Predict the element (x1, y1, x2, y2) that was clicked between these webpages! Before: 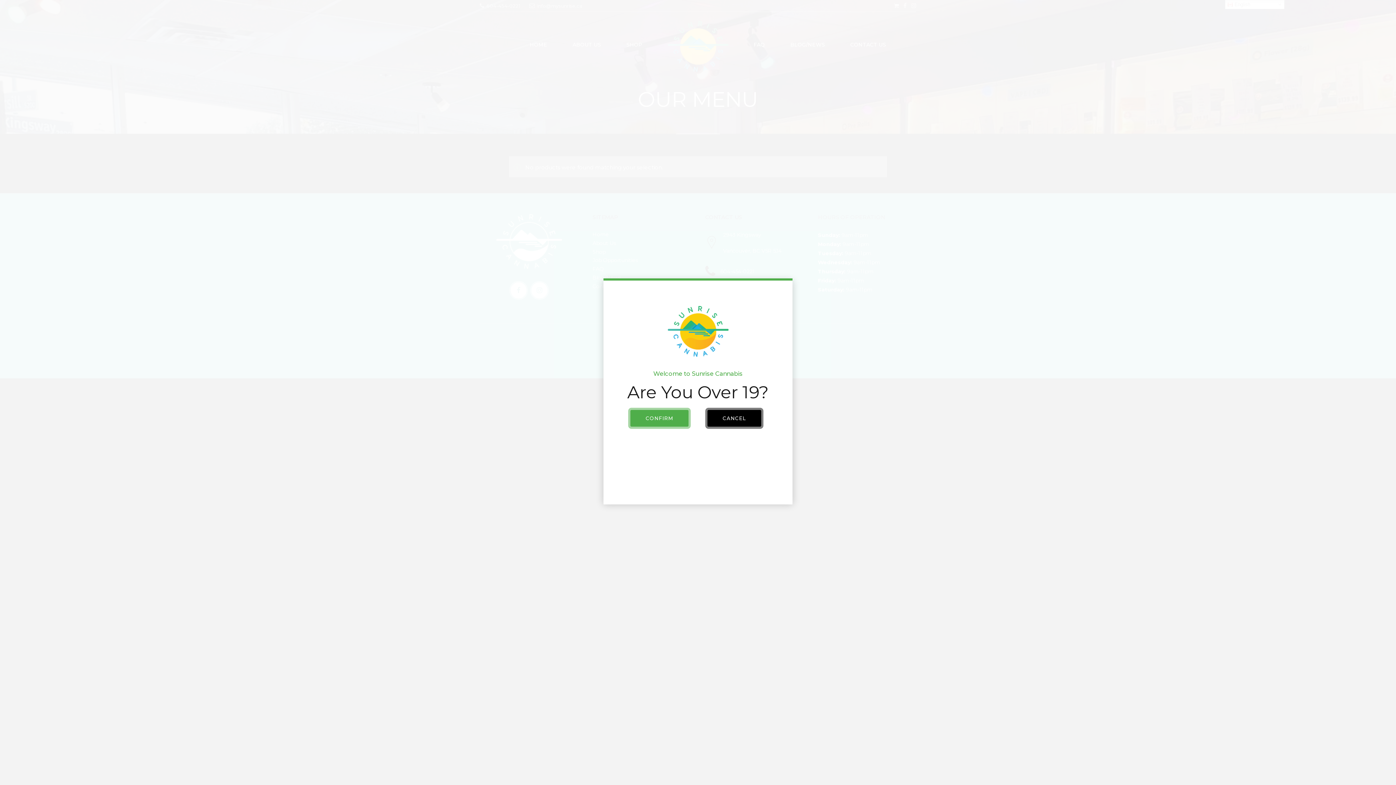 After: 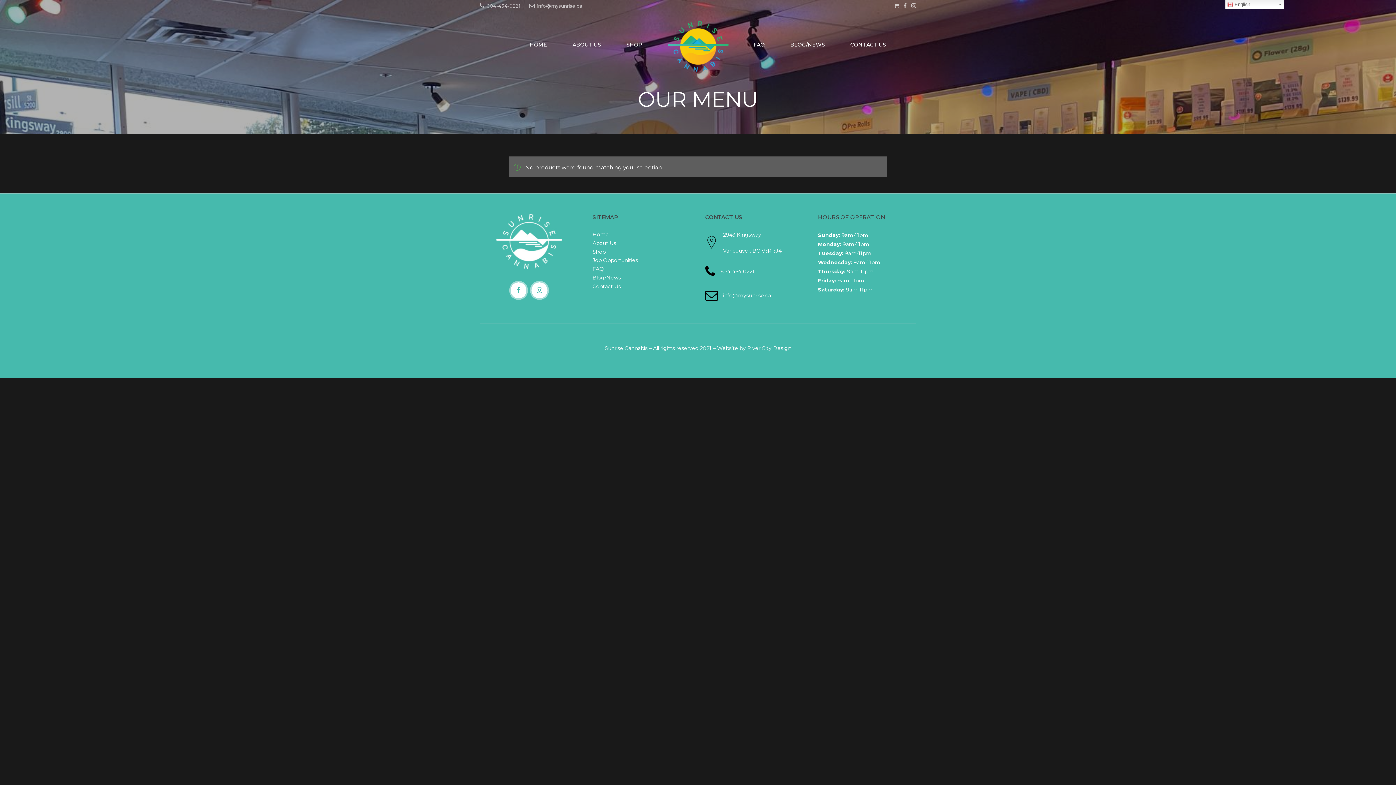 Action: label: CONFIRM bbox: (630, 410, 688, 426)